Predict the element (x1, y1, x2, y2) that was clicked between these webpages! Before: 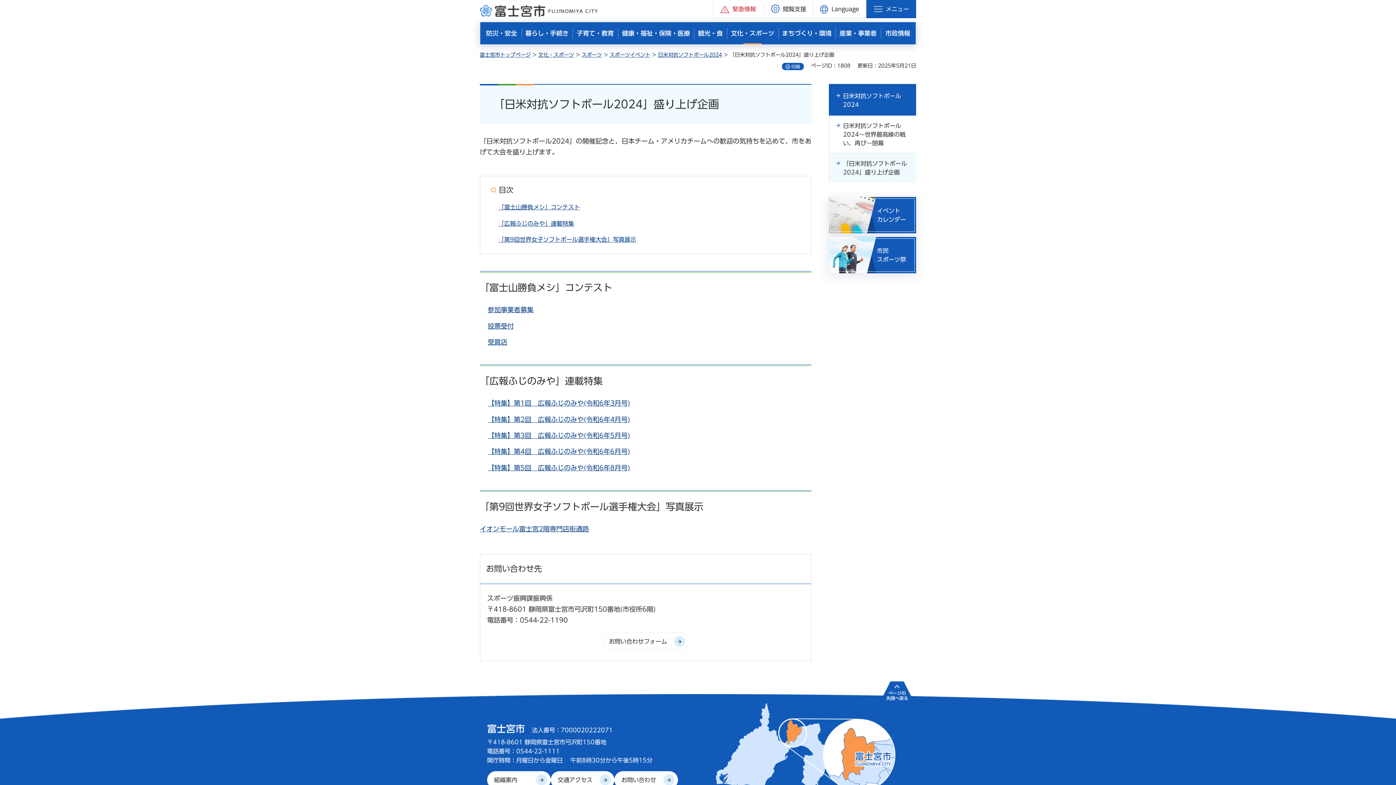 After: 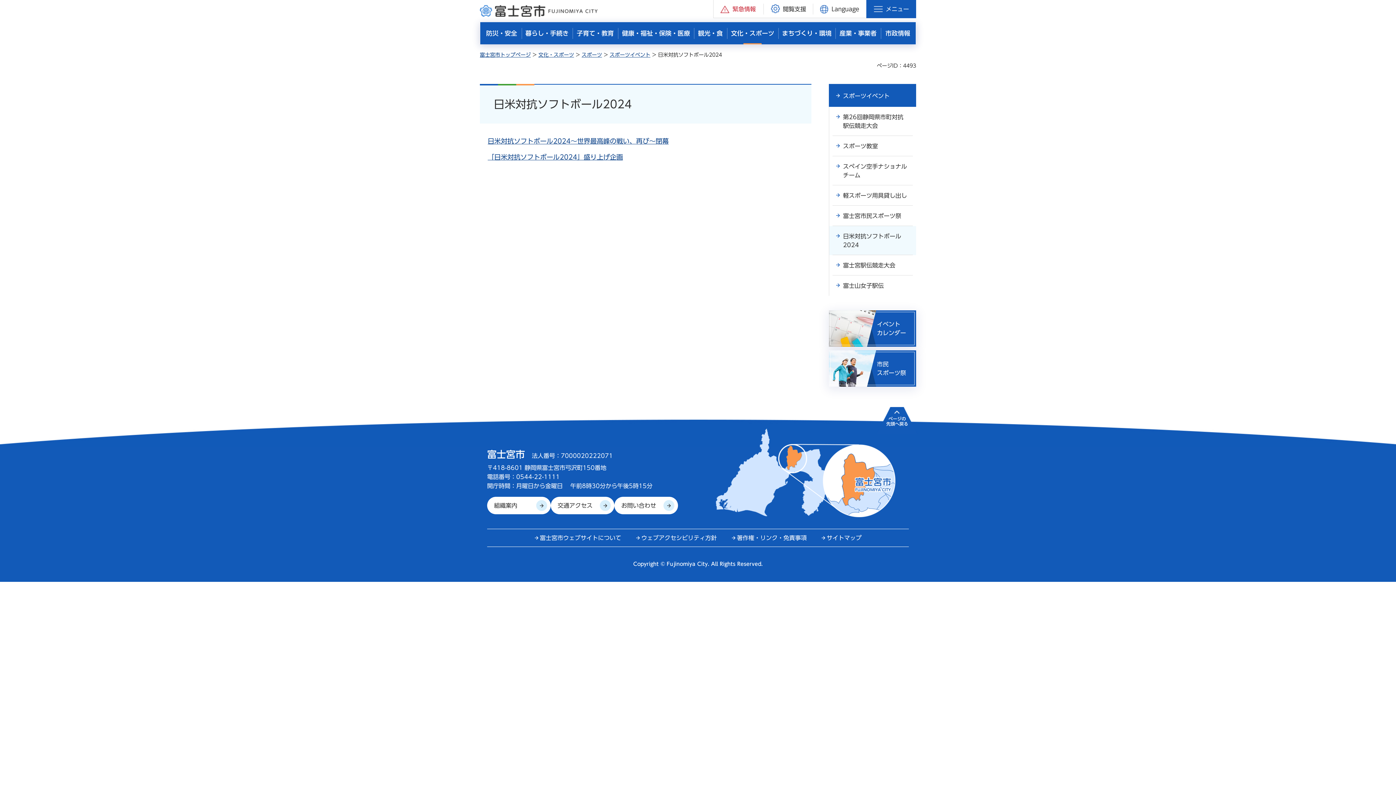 Action: bbox: (658, 52, 722, 57) label: 日米対抗ソフトボール2024